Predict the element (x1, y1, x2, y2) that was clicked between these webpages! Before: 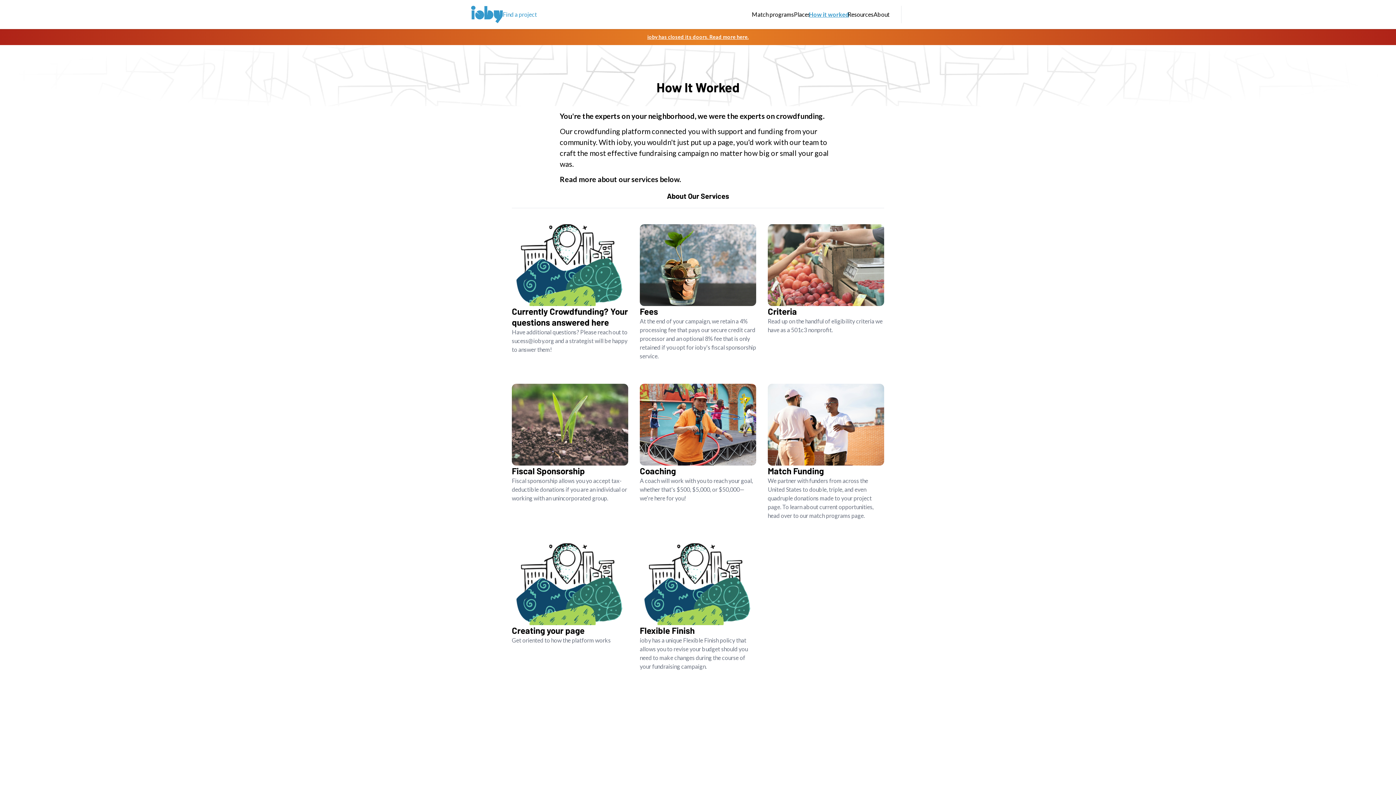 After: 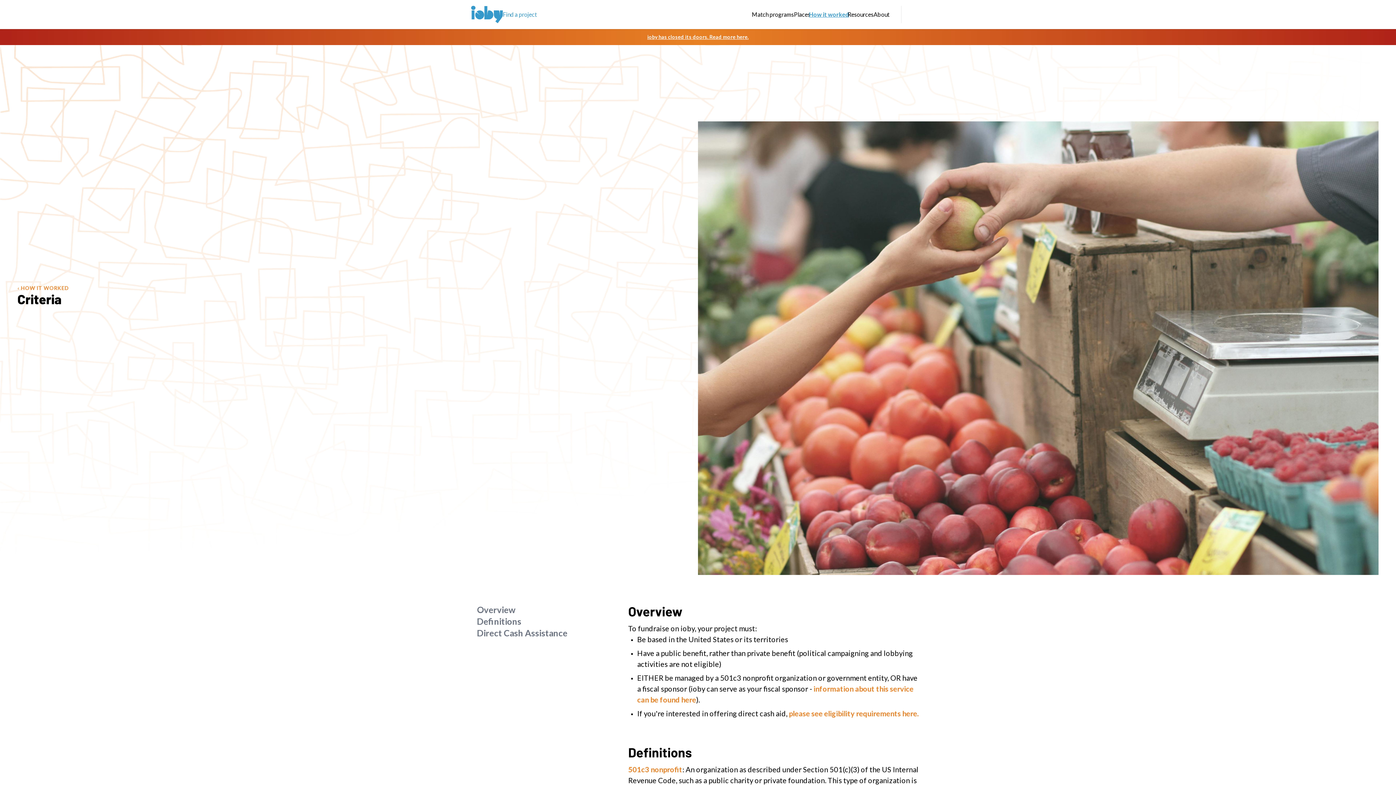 Action: label: Criteria

Read up on the handful of eligibility criteria we have as a 501c3 nonprofit. bbox: (768, 224, 884, 334)